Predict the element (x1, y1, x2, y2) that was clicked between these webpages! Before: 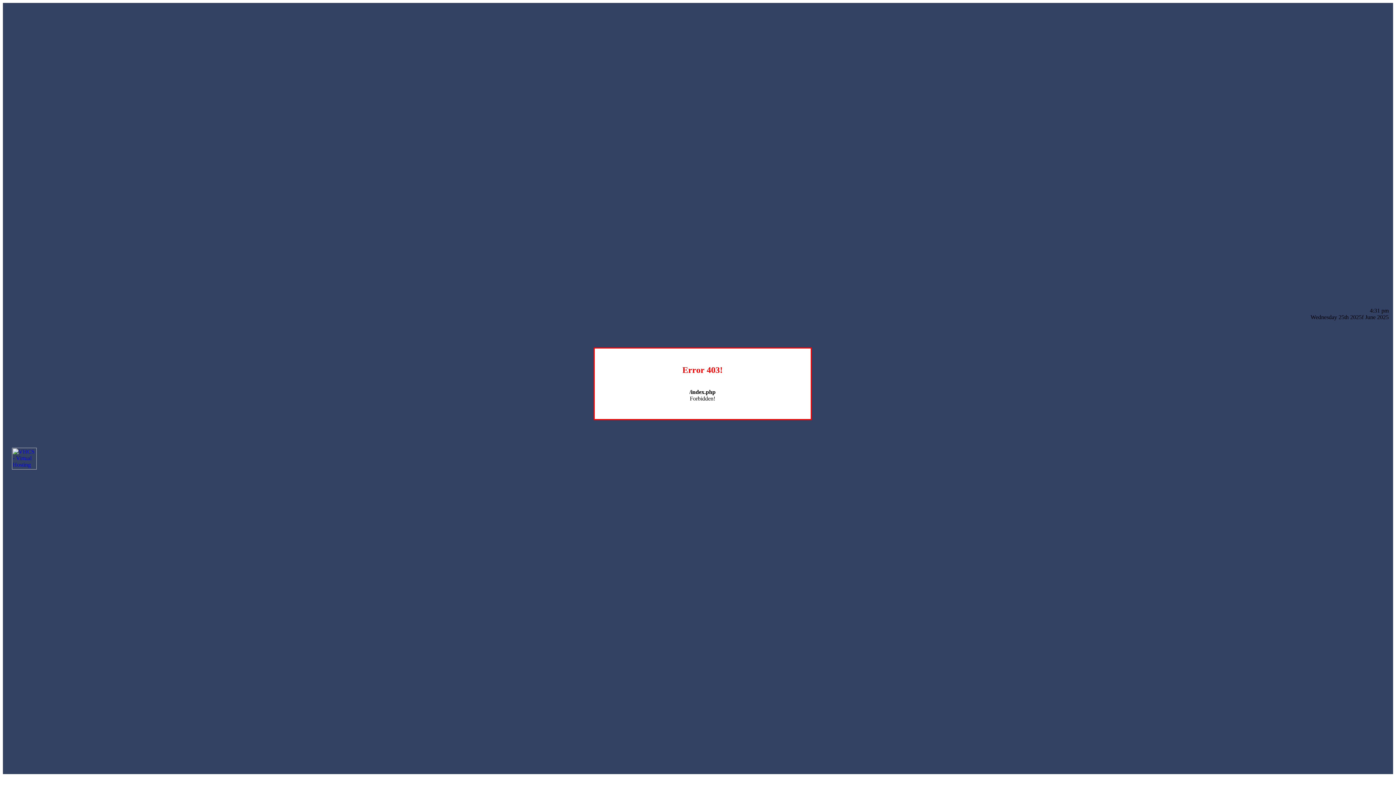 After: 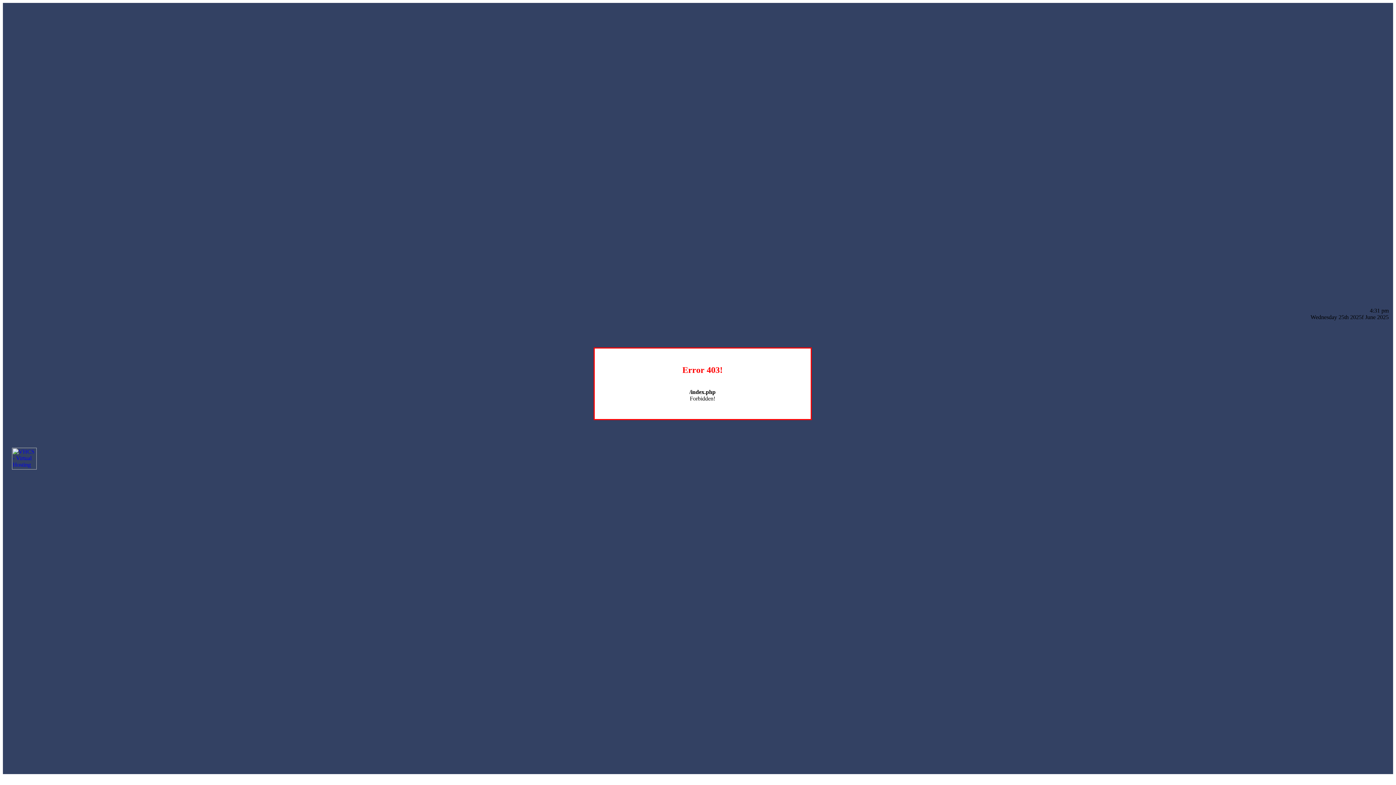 Action: bbox: (12, 464, 36, 470)